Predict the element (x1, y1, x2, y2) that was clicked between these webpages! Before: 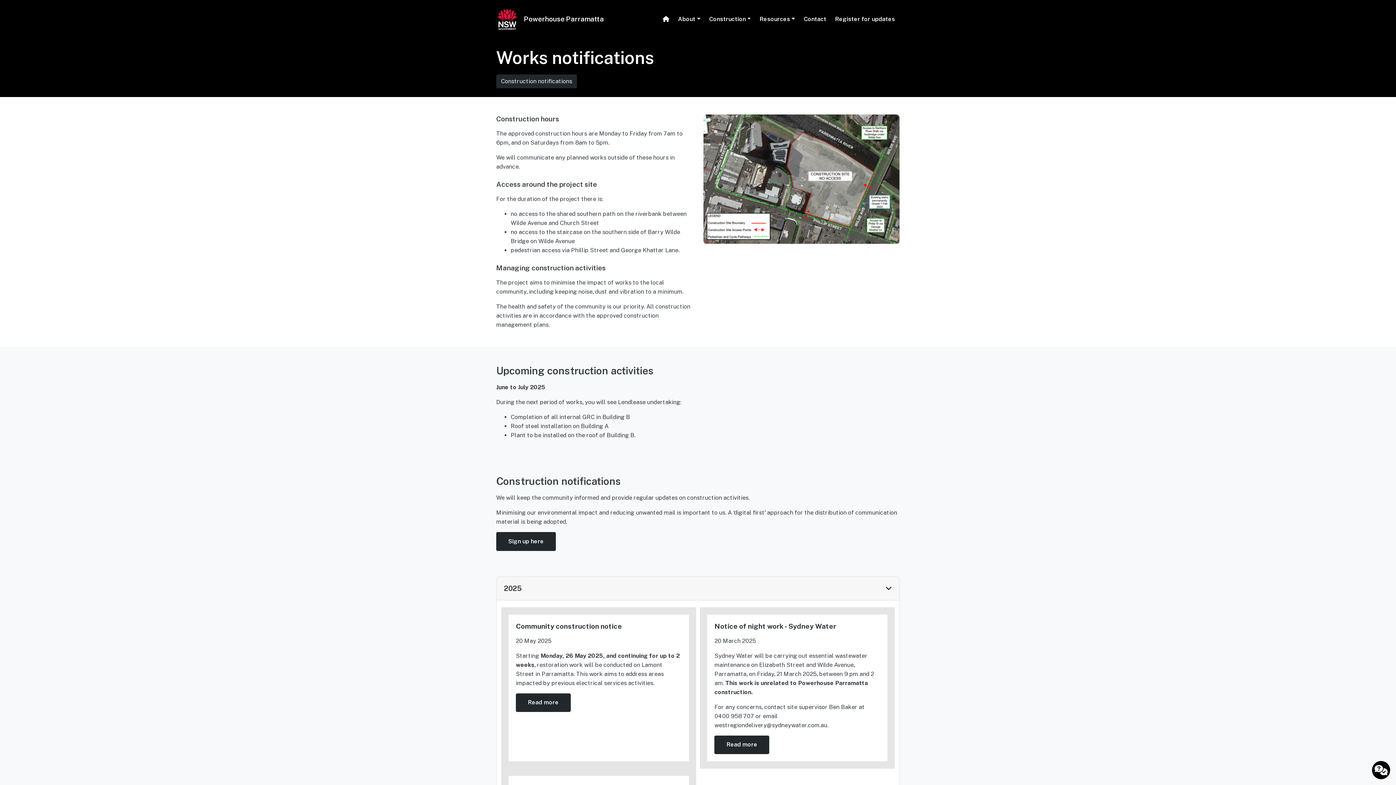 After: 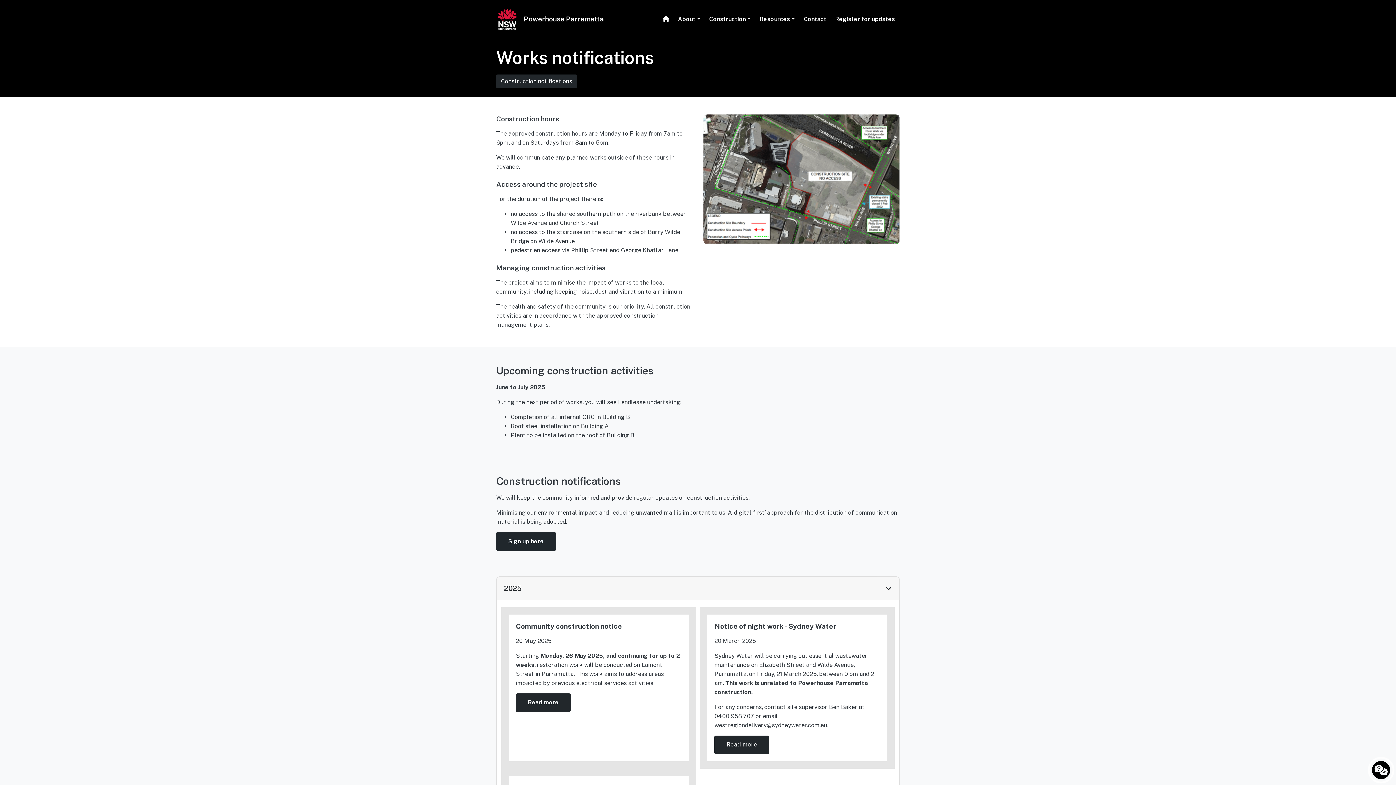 Action: bbox: (496, 532, 556, 551) label: Sign up here